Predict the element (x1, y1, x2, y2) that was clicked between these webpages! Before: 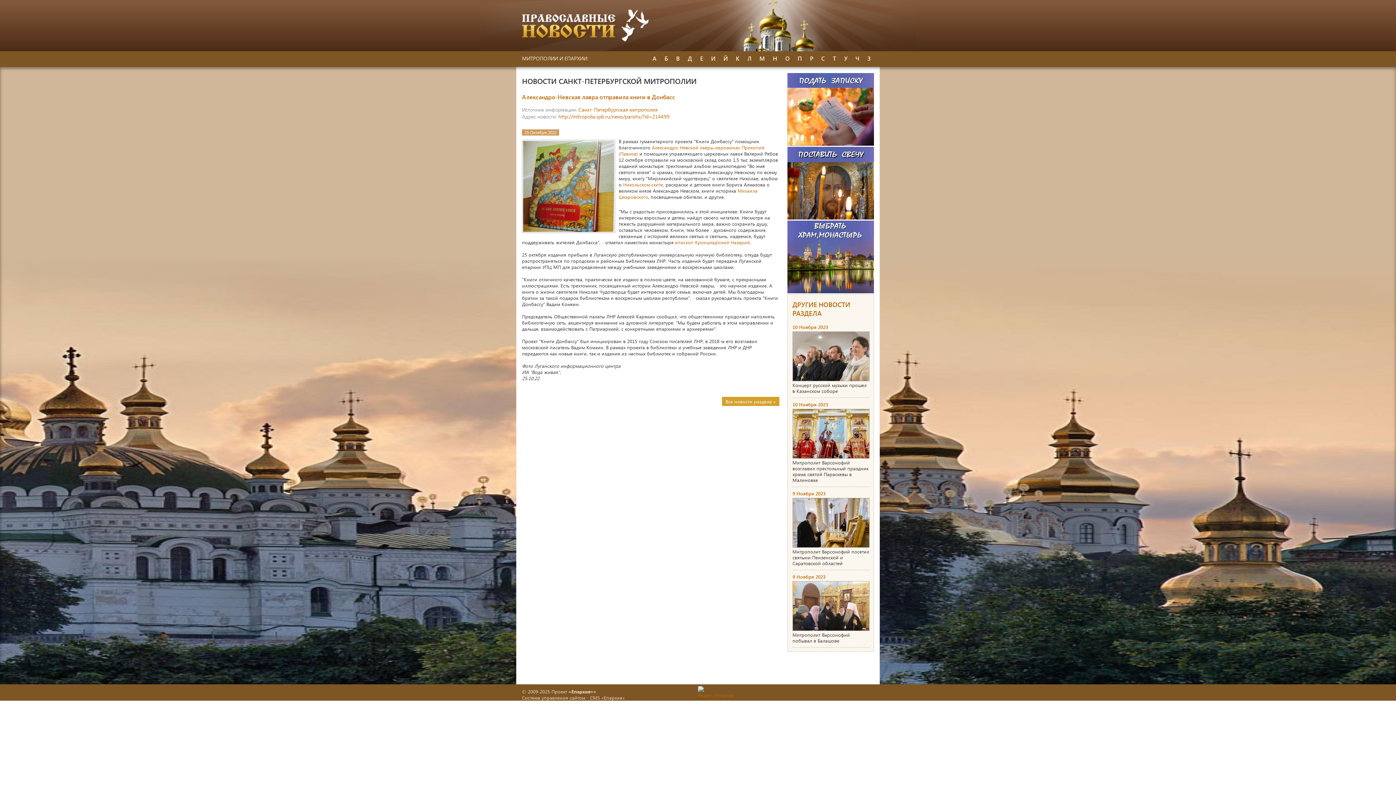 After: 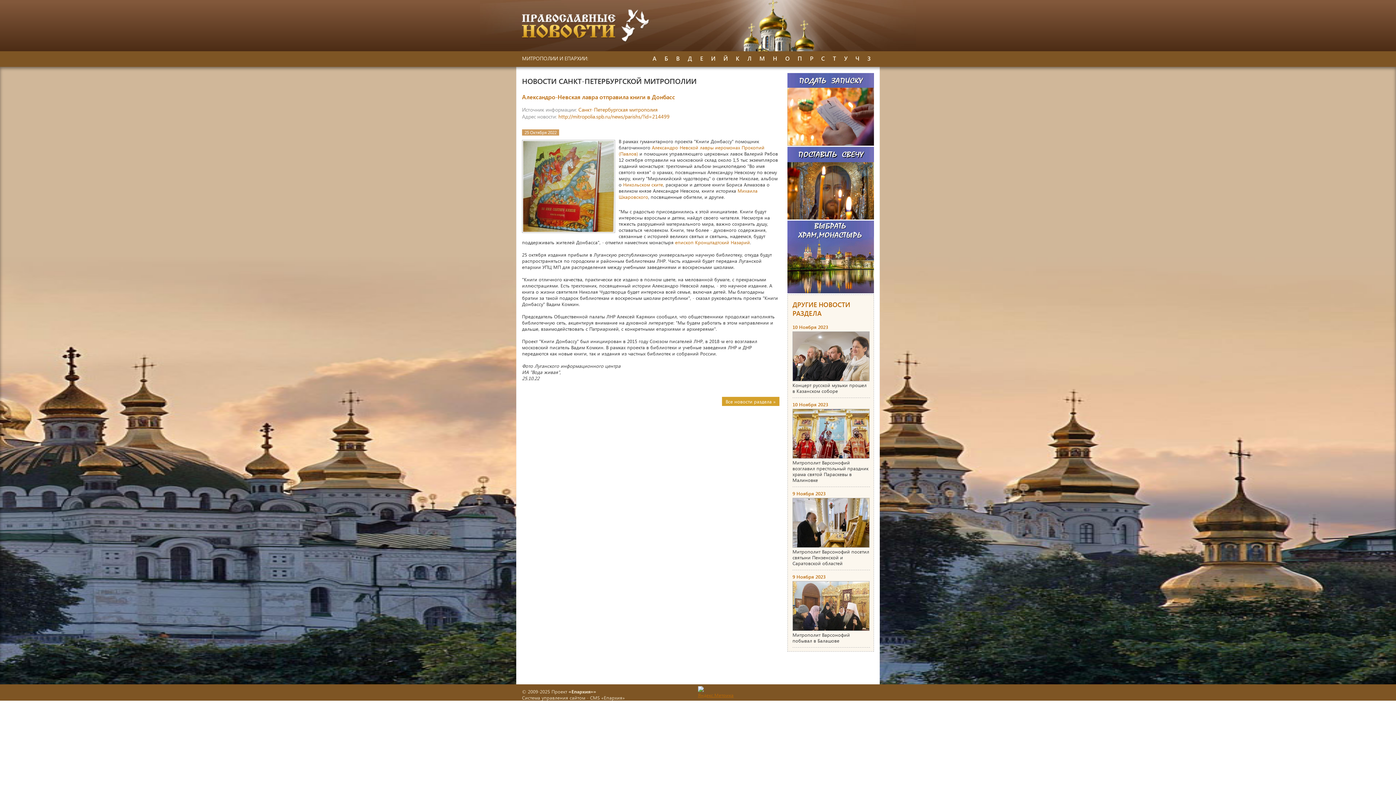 Action: bbox: (698, 692, 730, 698)